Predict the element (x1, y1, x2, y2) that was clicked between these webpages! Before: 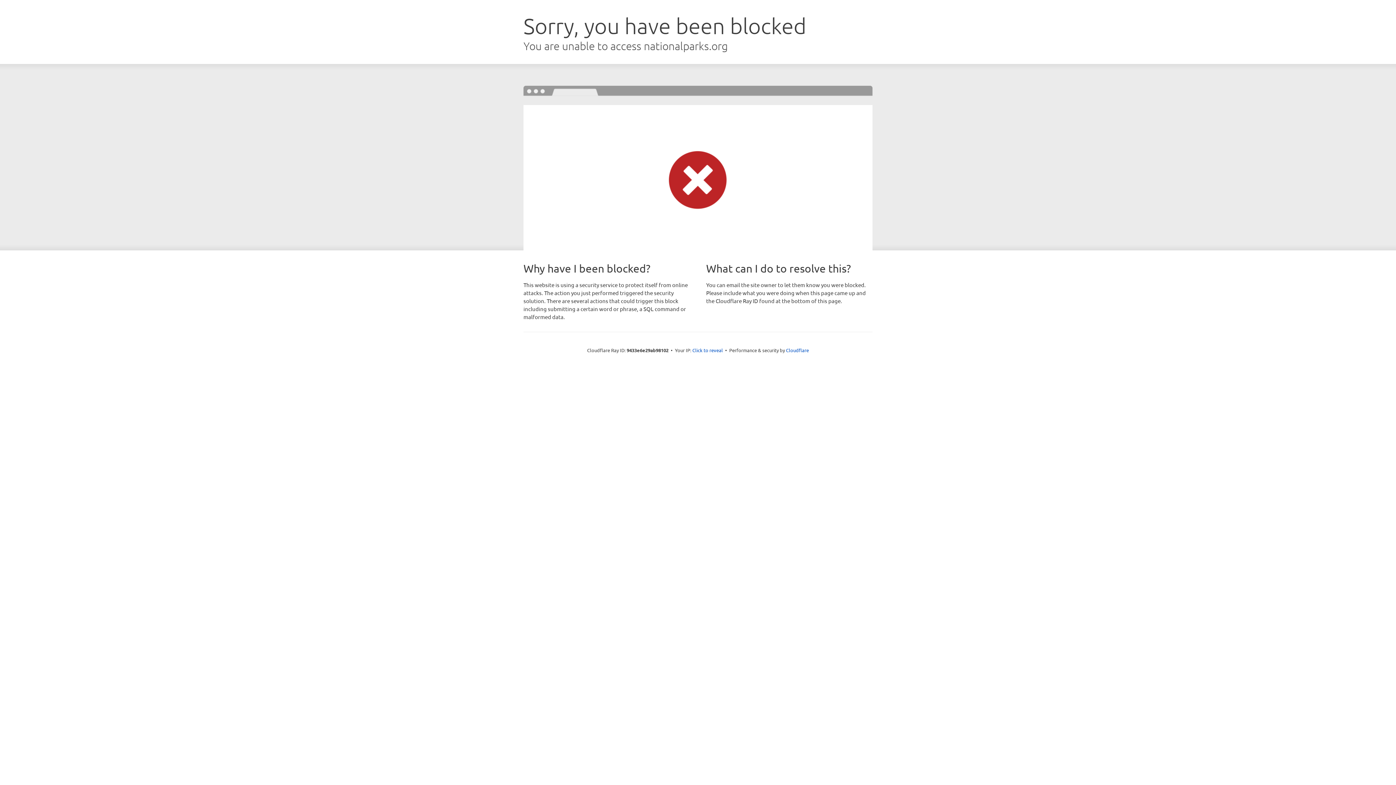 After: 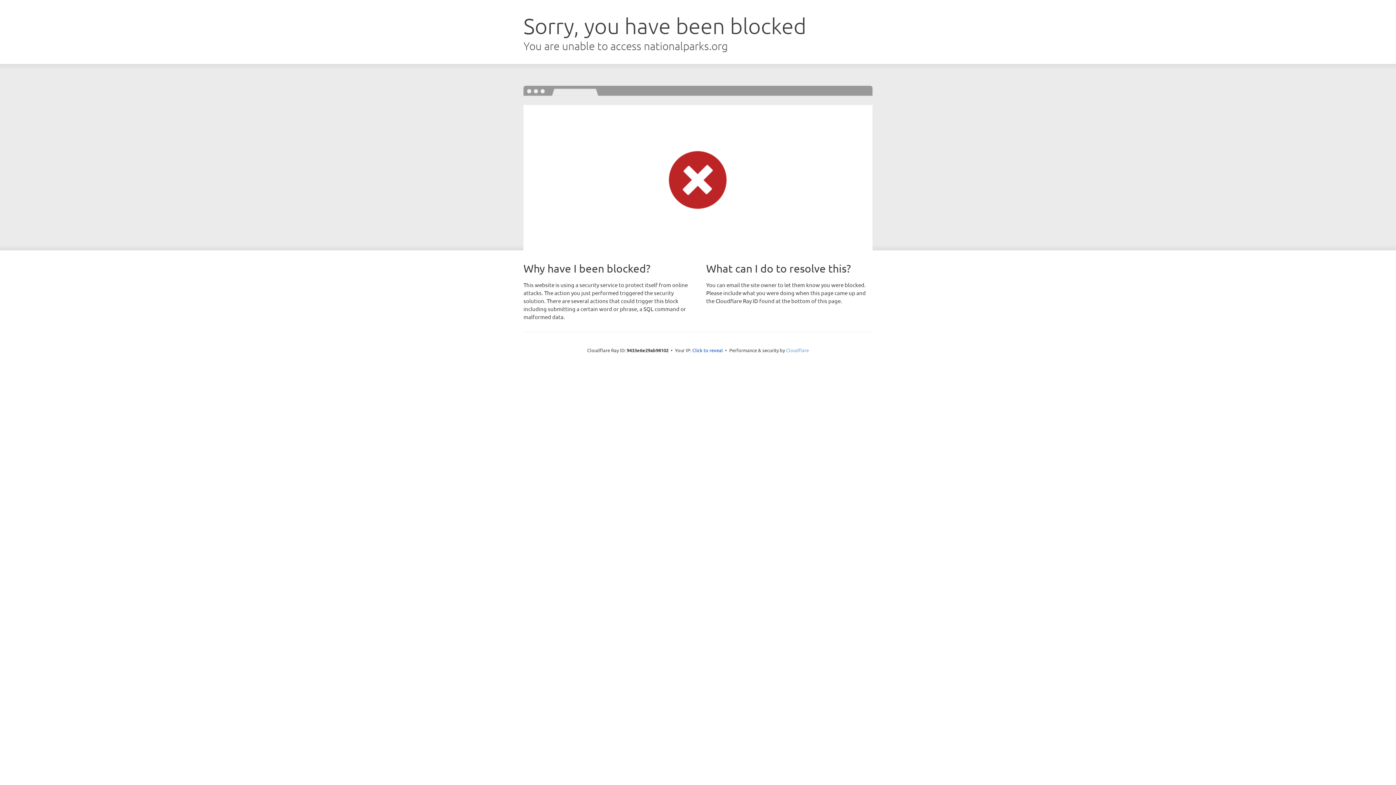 Action: label: Cloudflare bbox: (786, 347, 809, 353)